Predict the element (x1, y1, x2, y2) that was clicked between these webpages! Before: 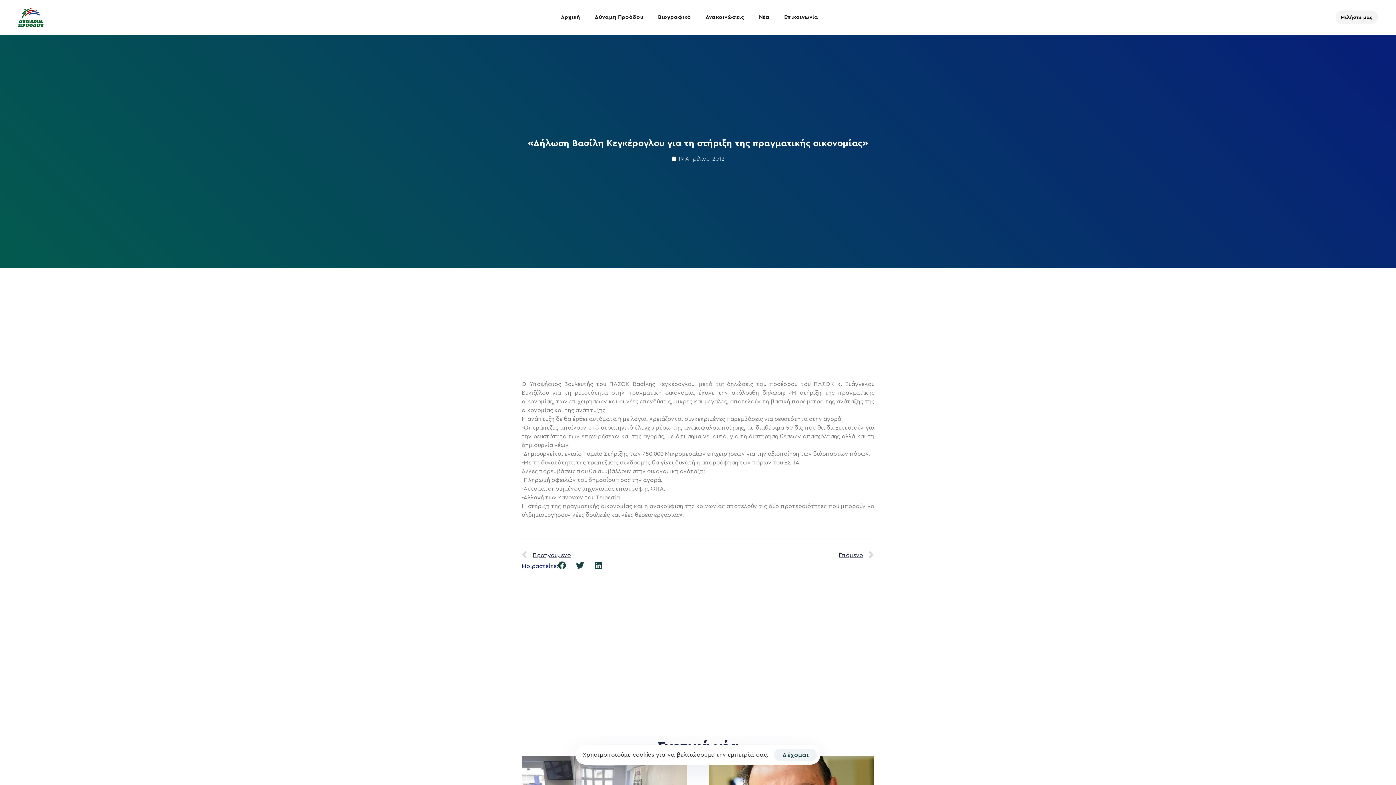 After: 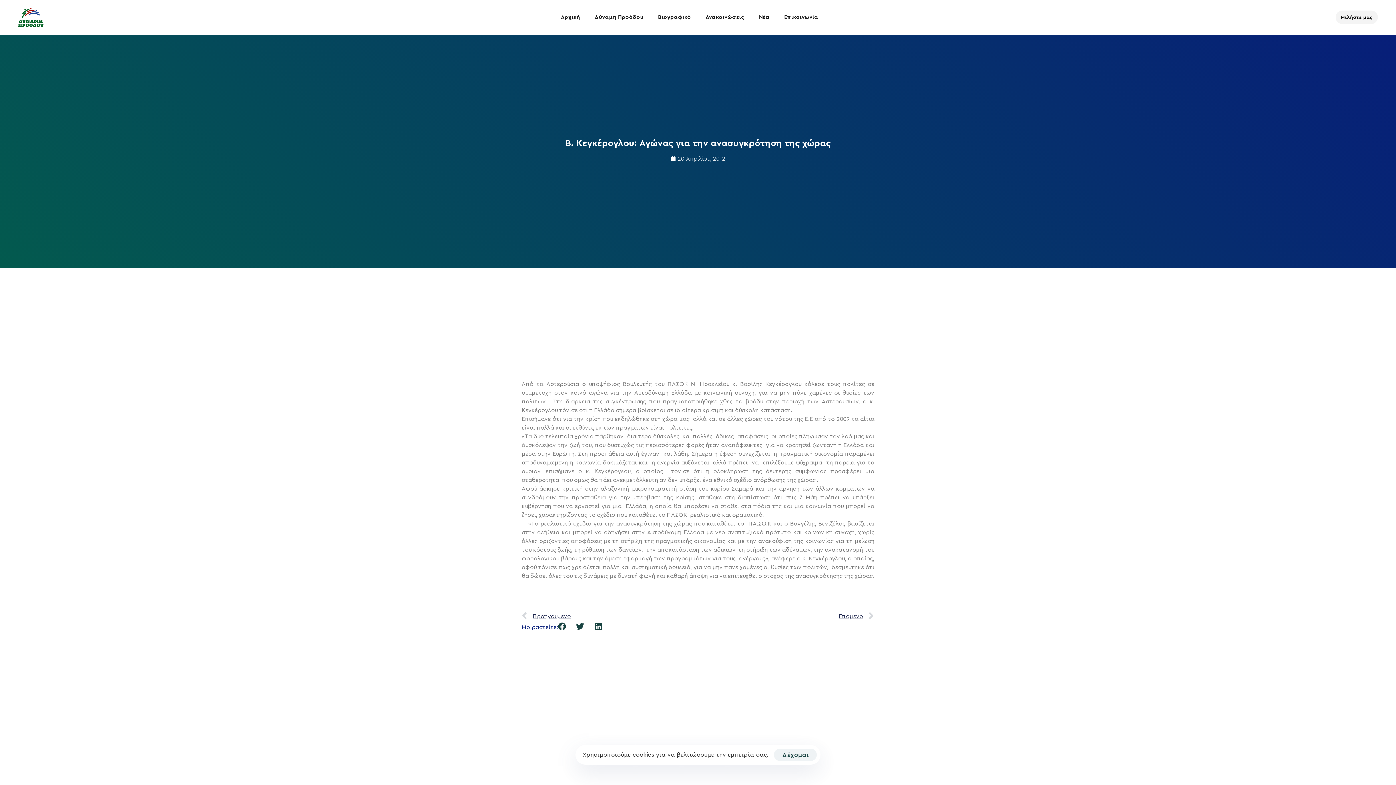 Action: bbox: (698, 550, 874, 561) label: Επόμενο
Next